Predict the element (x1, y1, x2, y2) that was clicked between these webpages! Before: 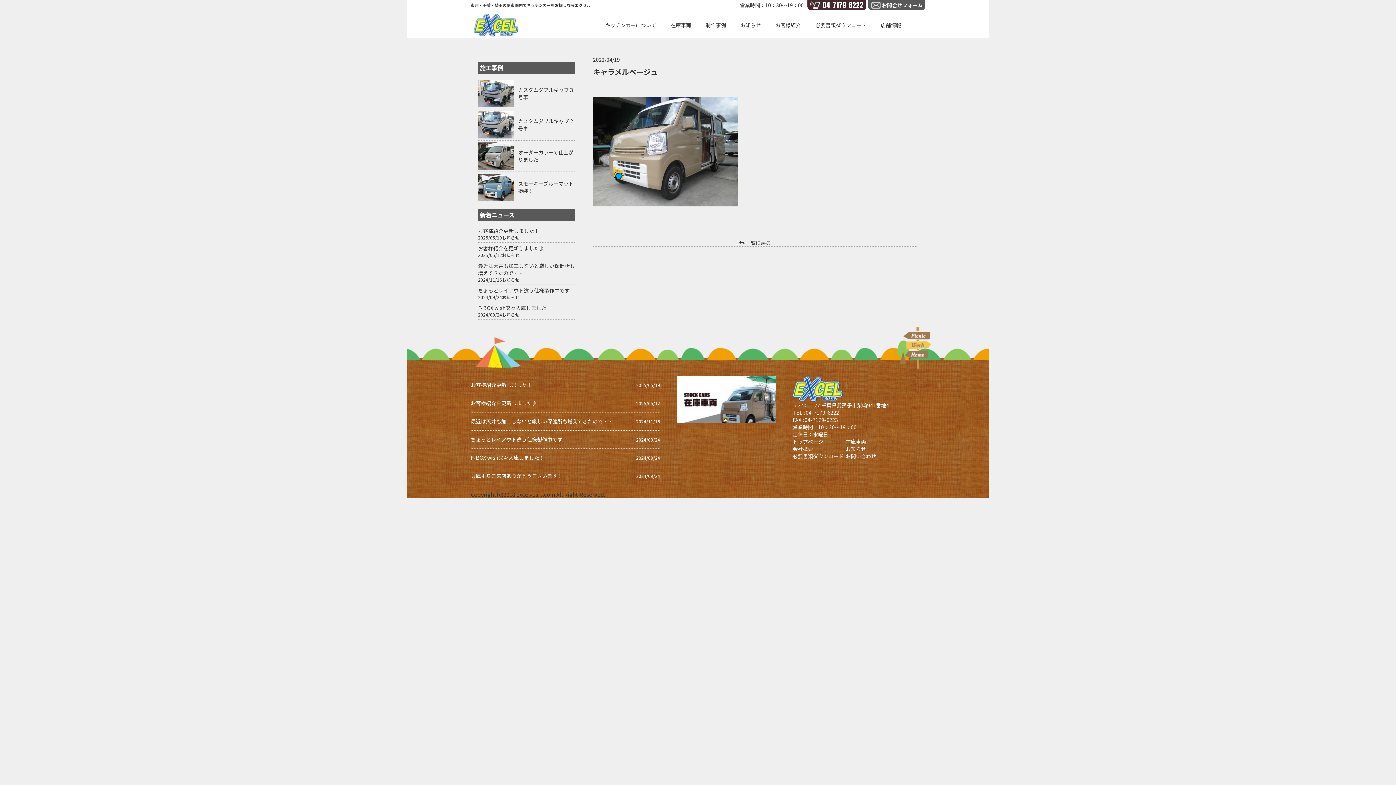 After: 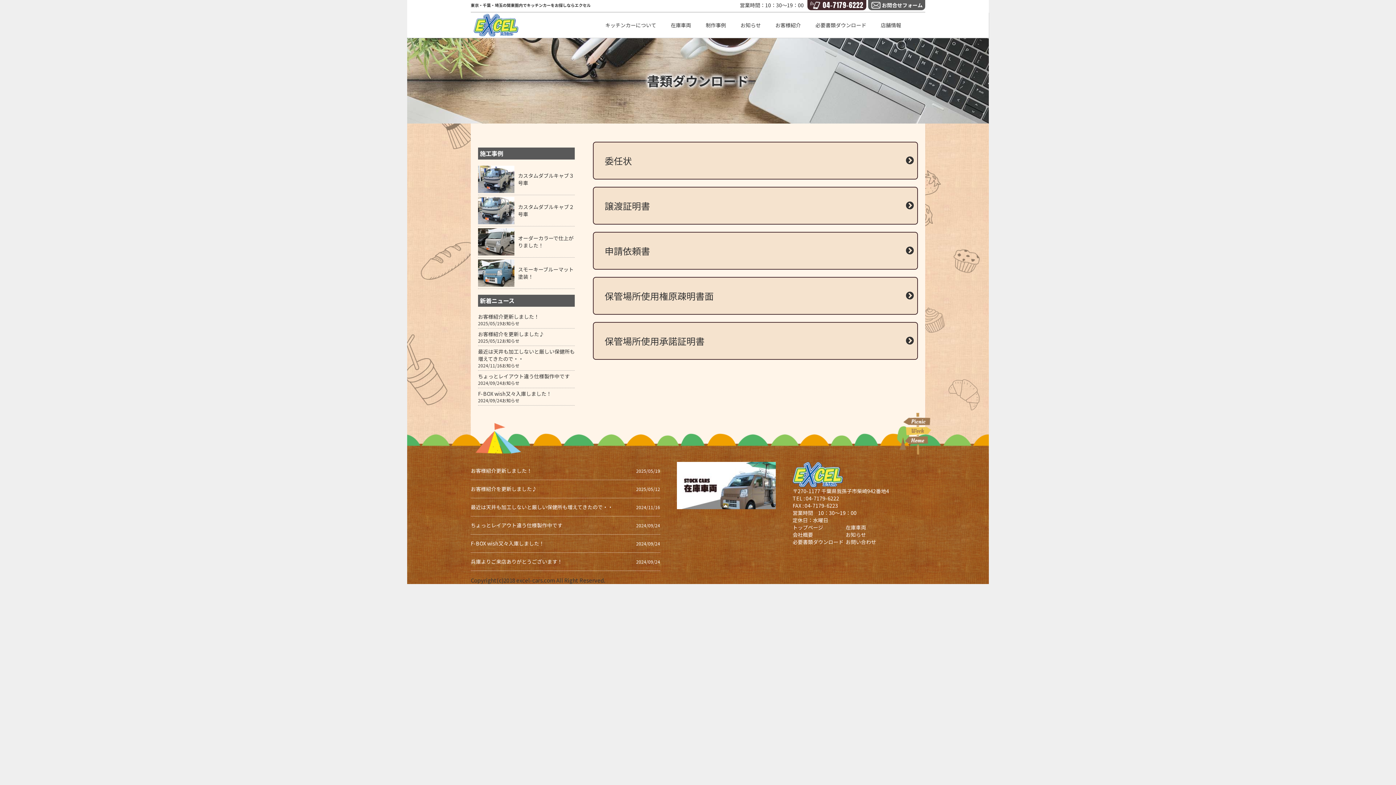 Action: bbox: (815, 12, 866, 37) label: 必要書類ダウンロード